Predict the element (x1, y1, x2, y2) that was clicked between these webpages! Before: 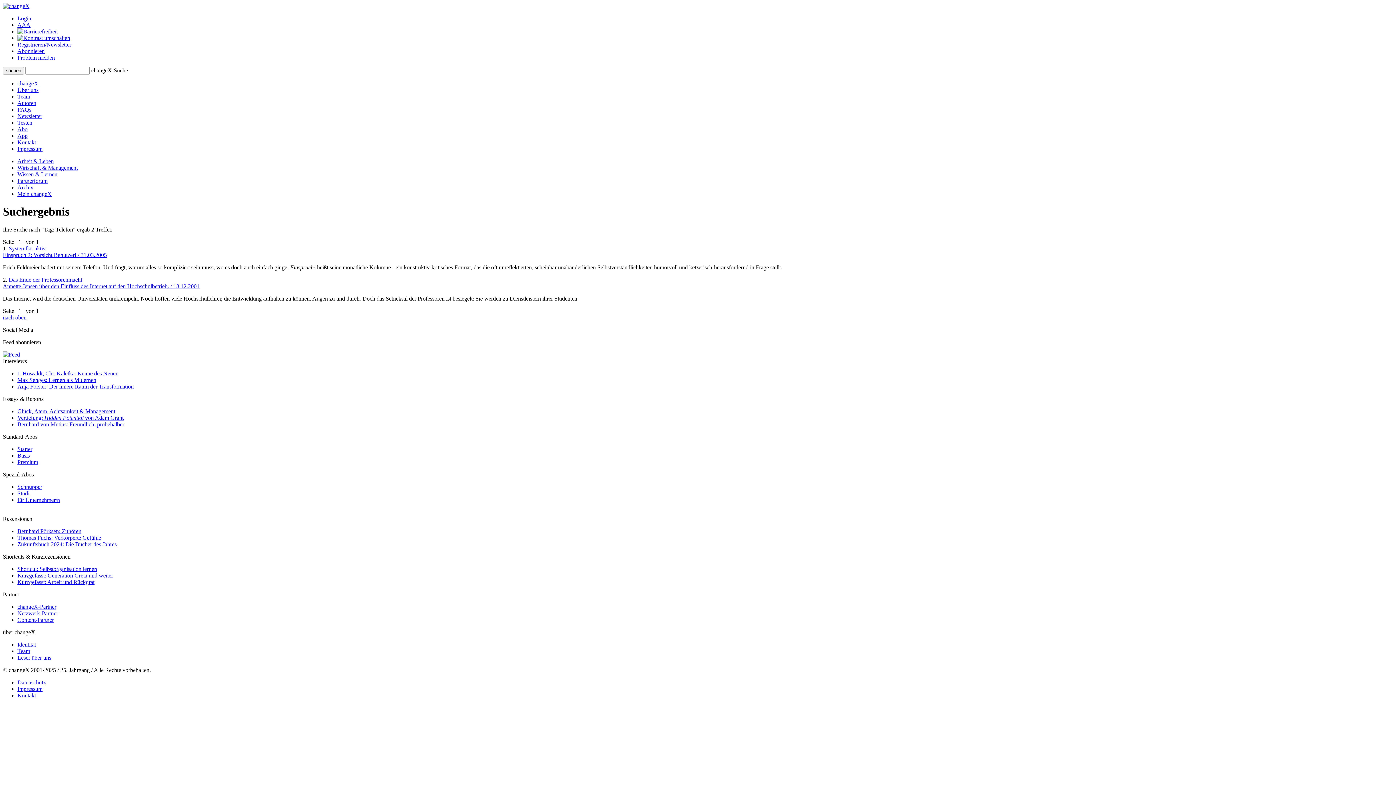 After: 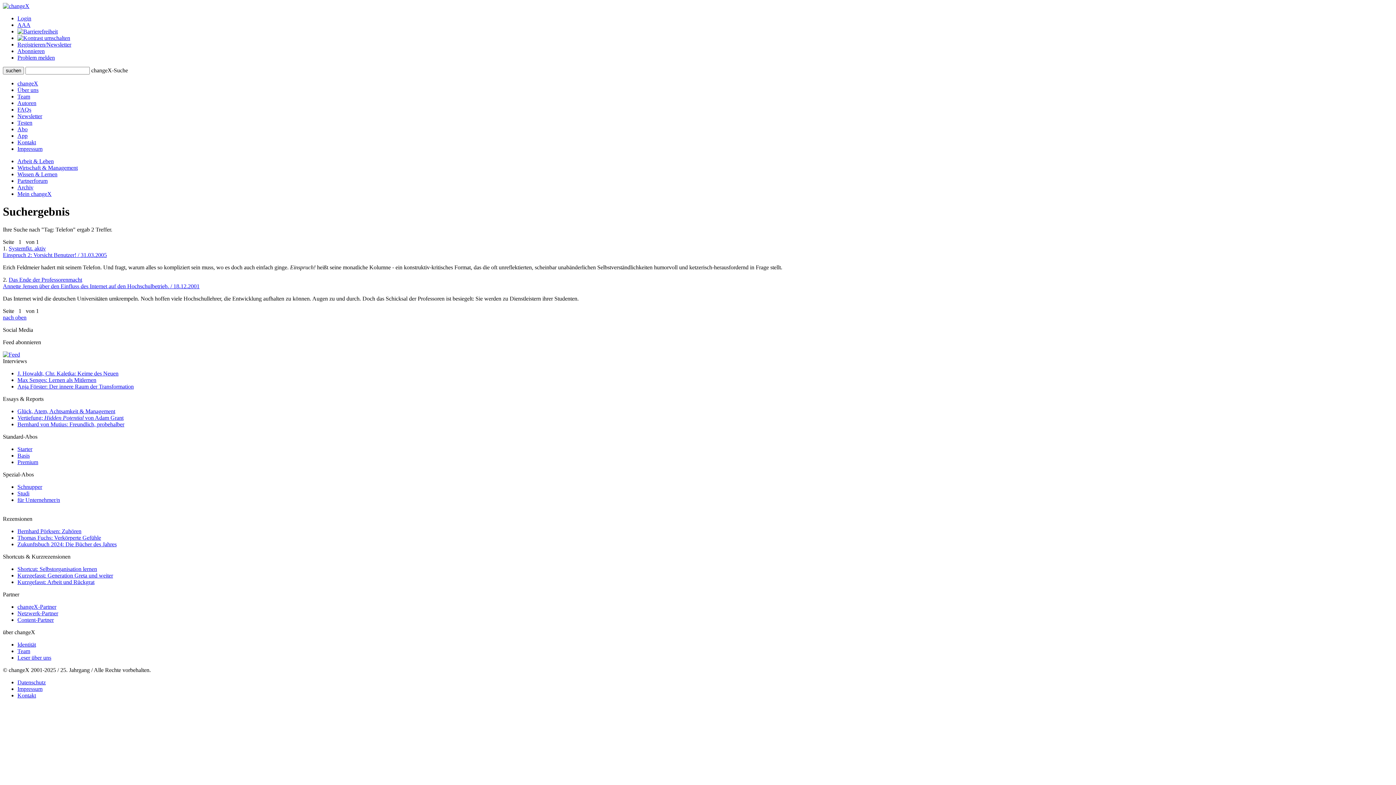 Action: bbox: (17, 34, 70, 41)